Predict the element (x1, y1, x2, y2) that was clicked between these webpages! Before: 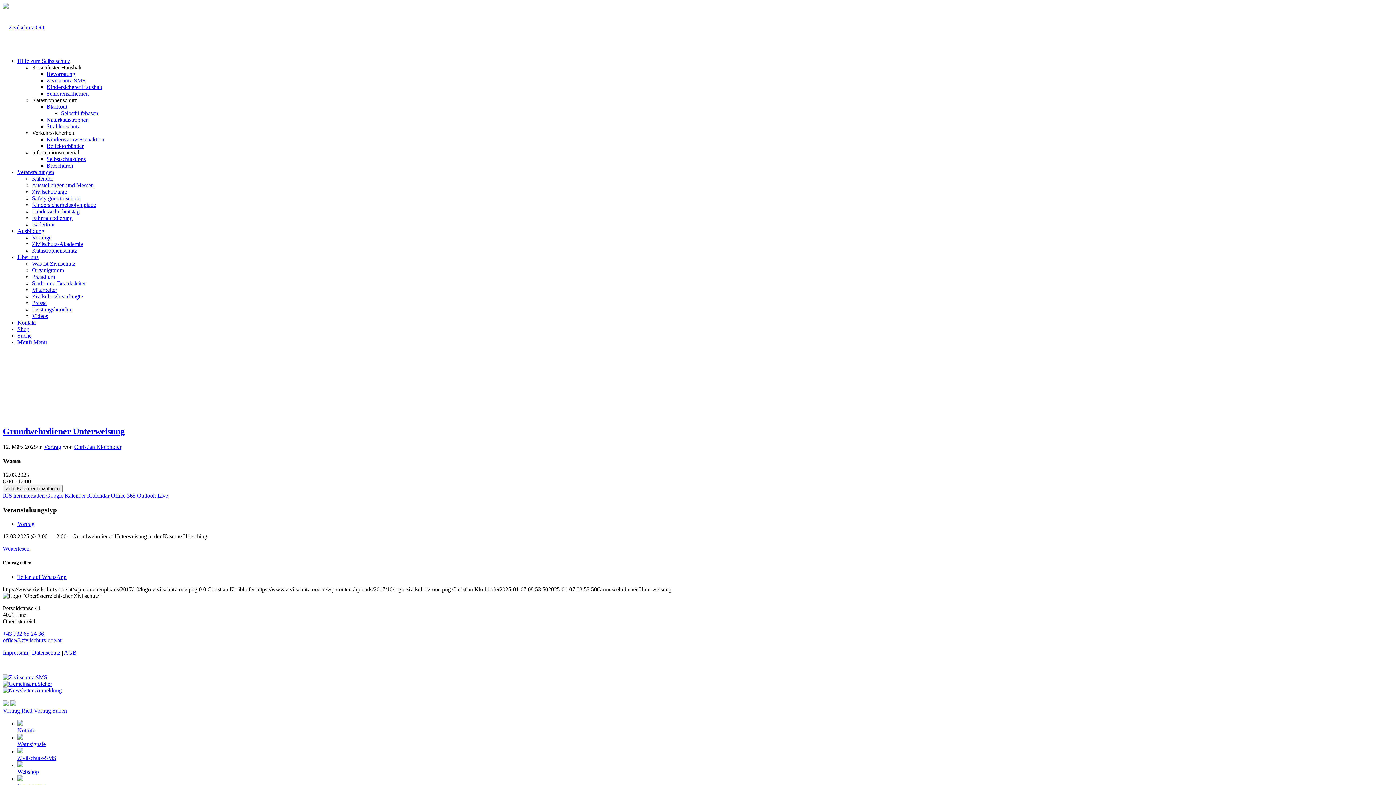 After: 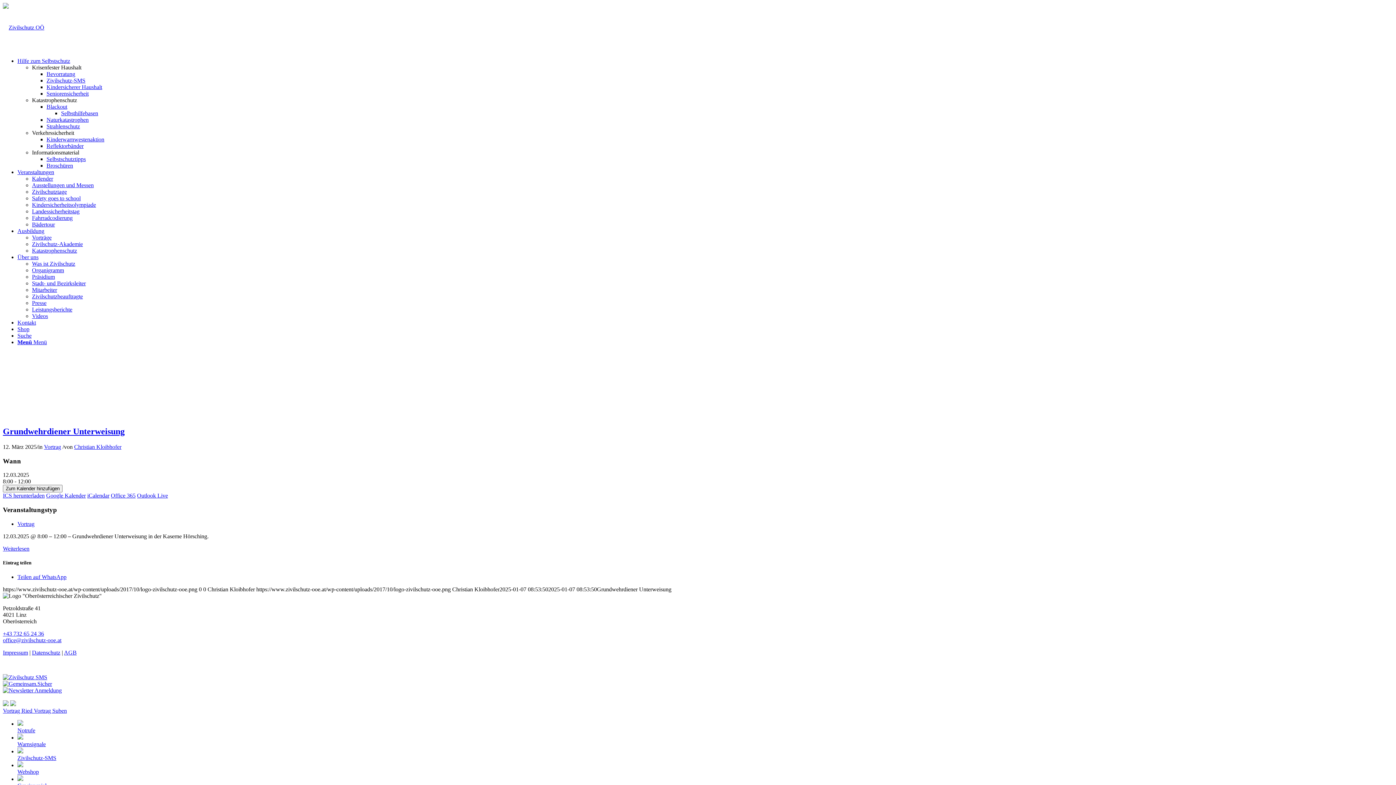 Action: bbox: (2, 637, 61, 643) label: office@zivilschutz-ooe.at